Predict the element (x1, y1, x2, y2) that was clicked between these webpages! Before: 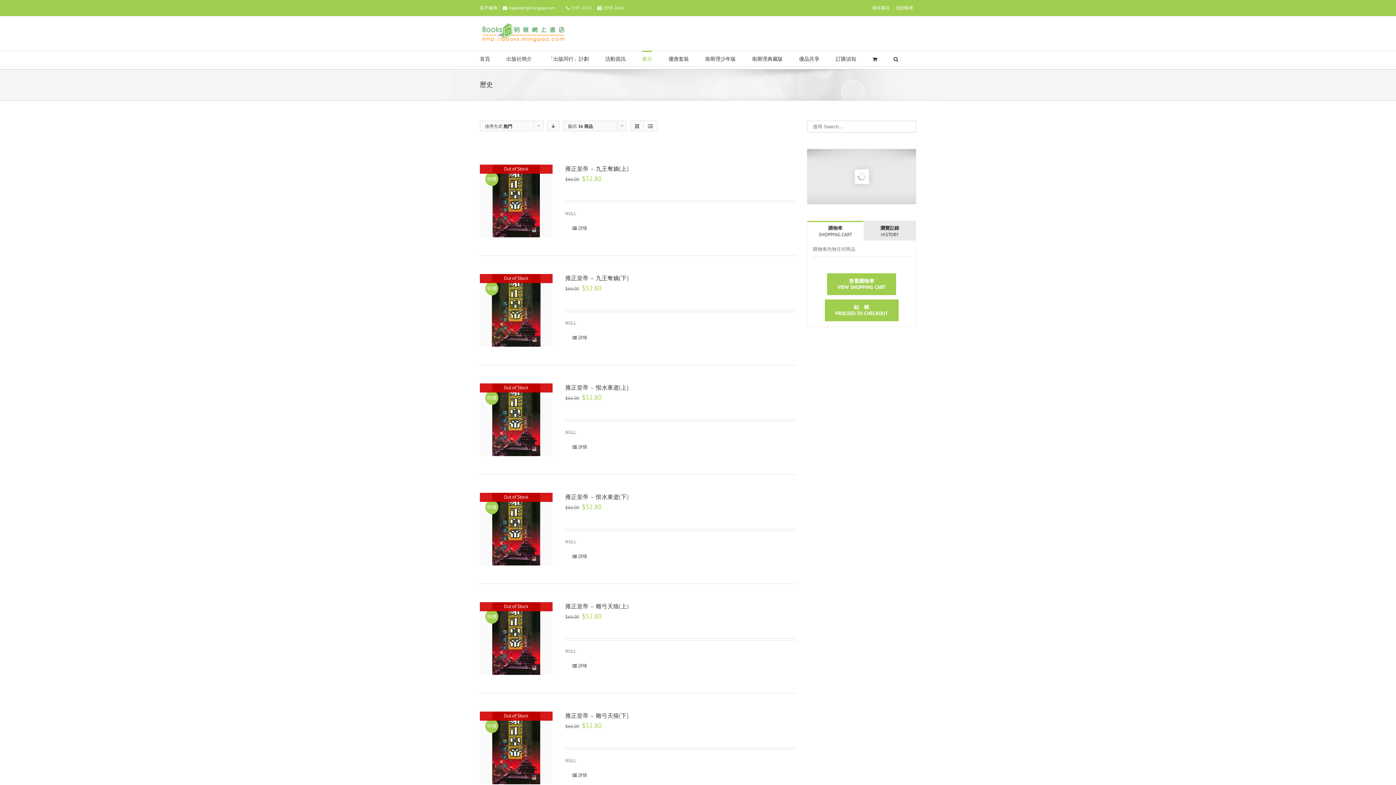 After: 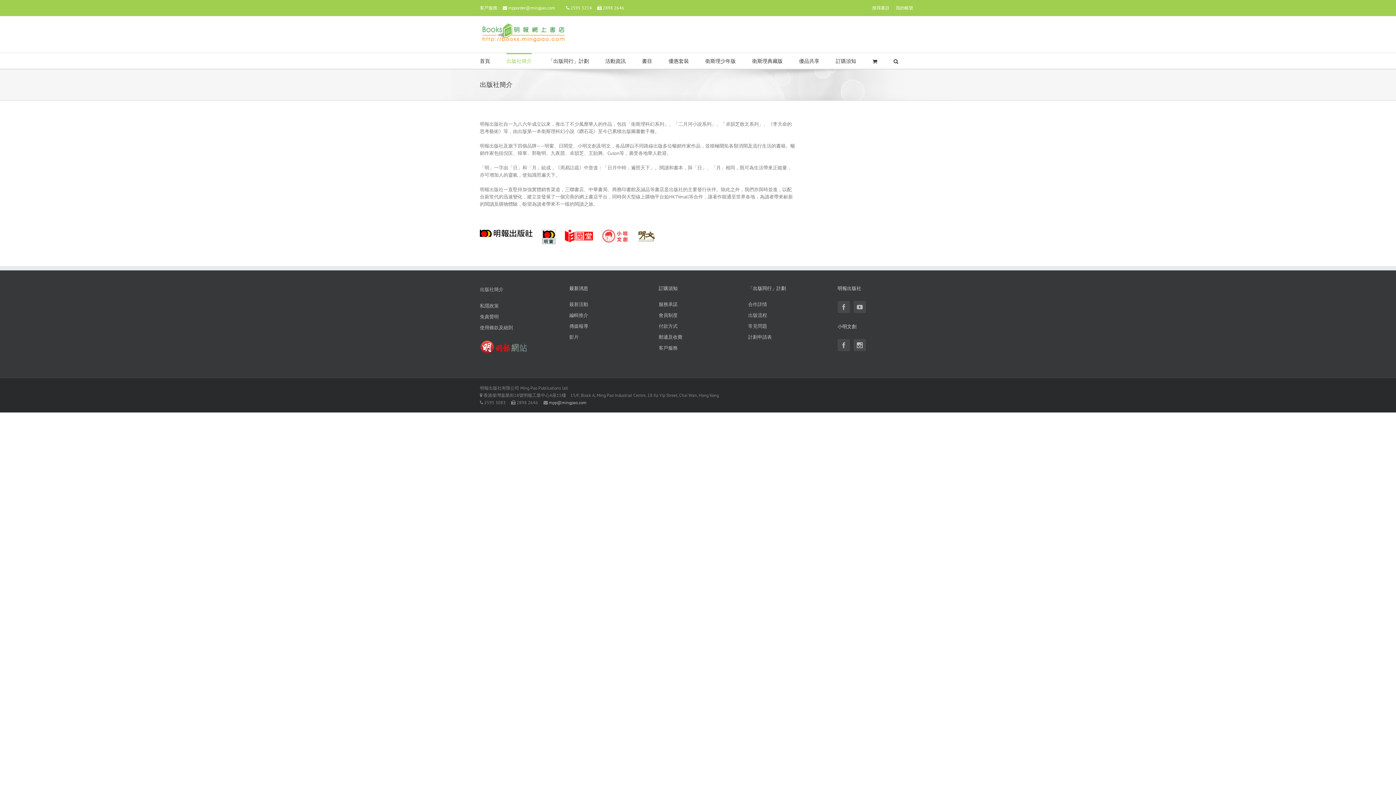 Action: bbox: (506, 50, 532, 66) label: 出版社簡介